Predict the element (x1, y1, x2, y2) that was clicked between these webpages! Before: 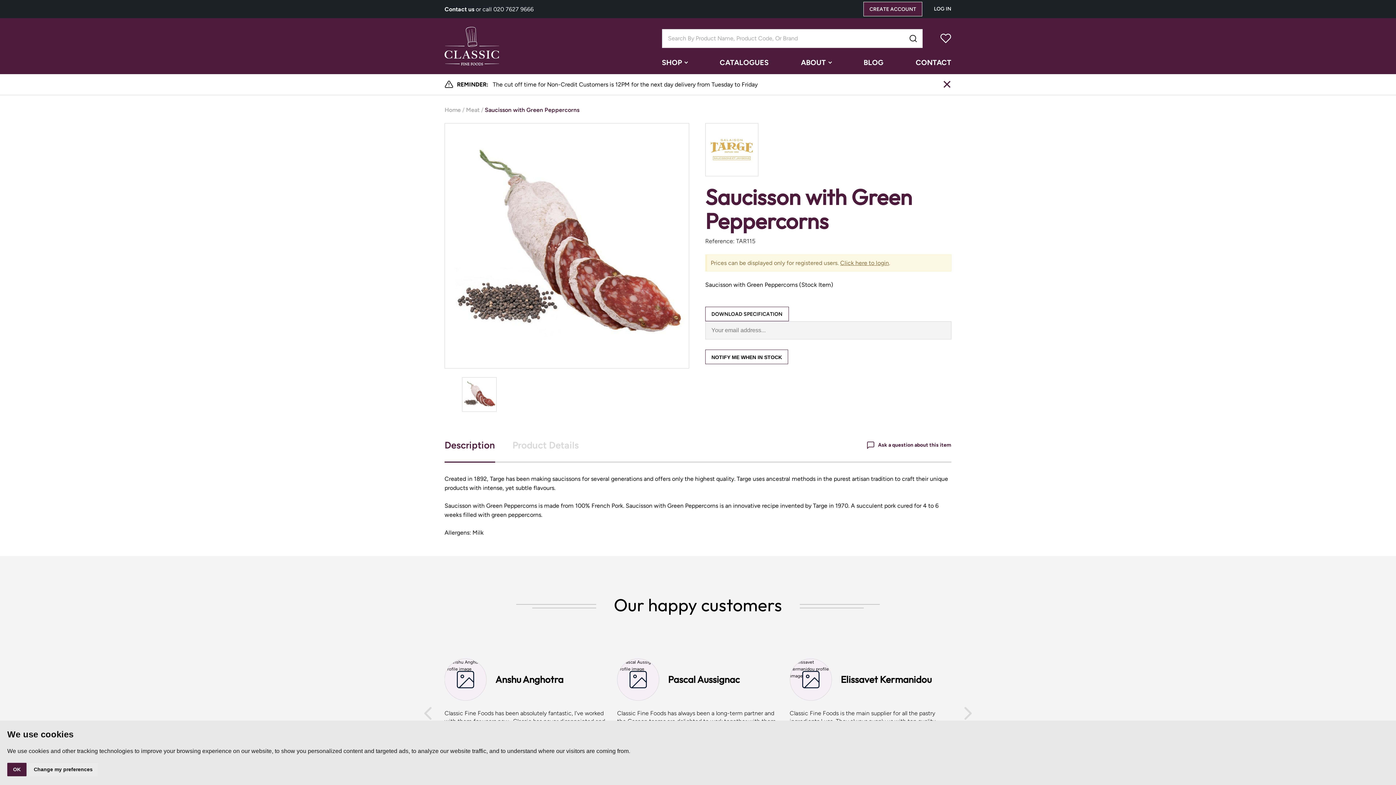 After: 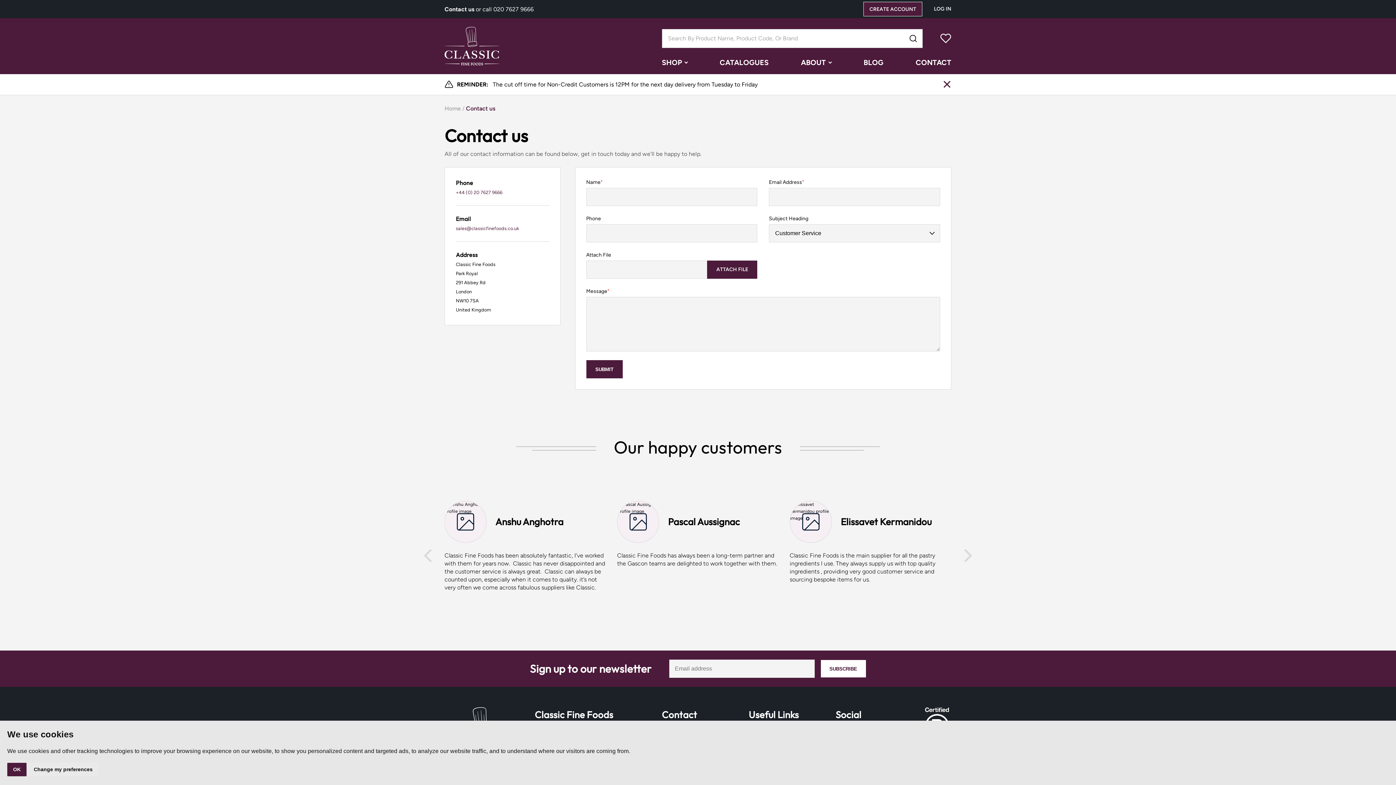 Action: bbox: (910, 56, 951, 68) label: CONTACT